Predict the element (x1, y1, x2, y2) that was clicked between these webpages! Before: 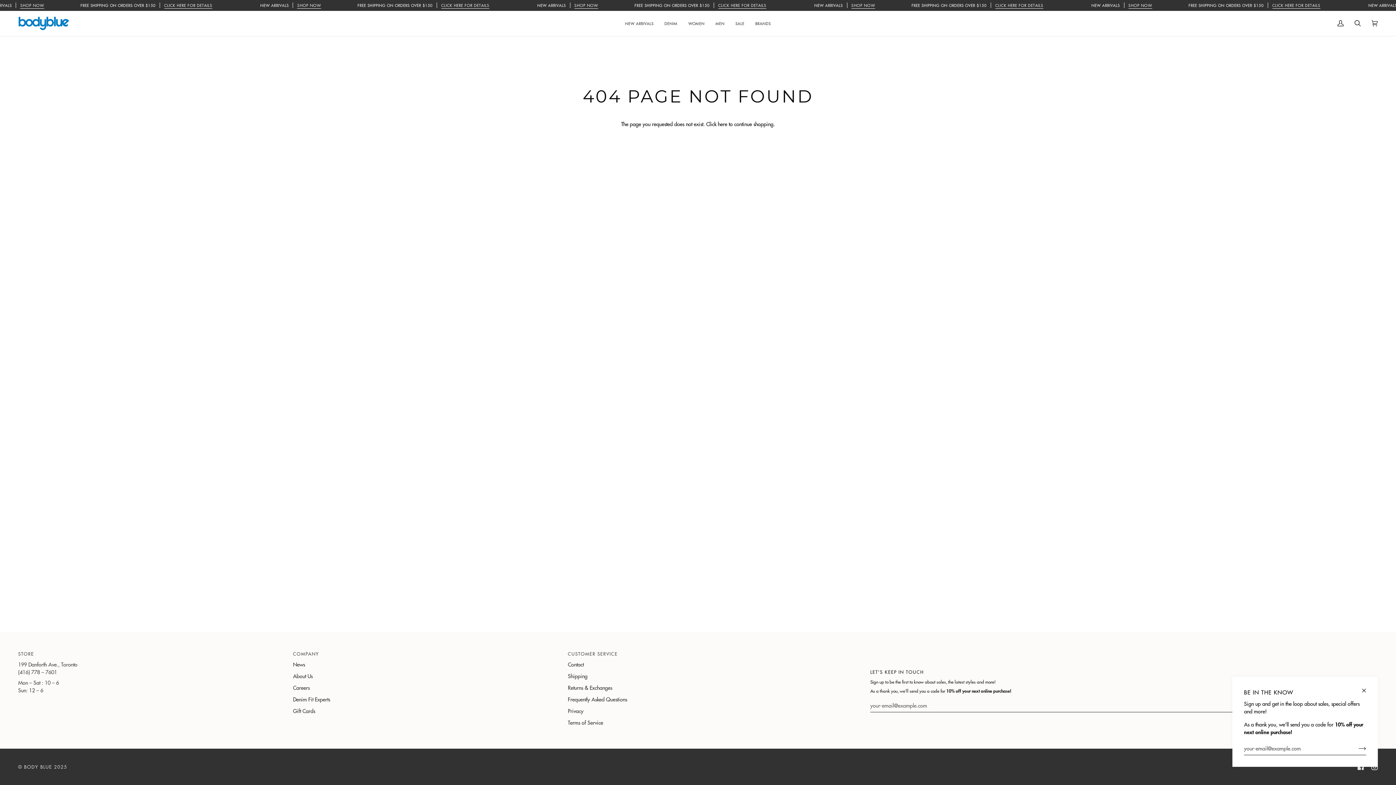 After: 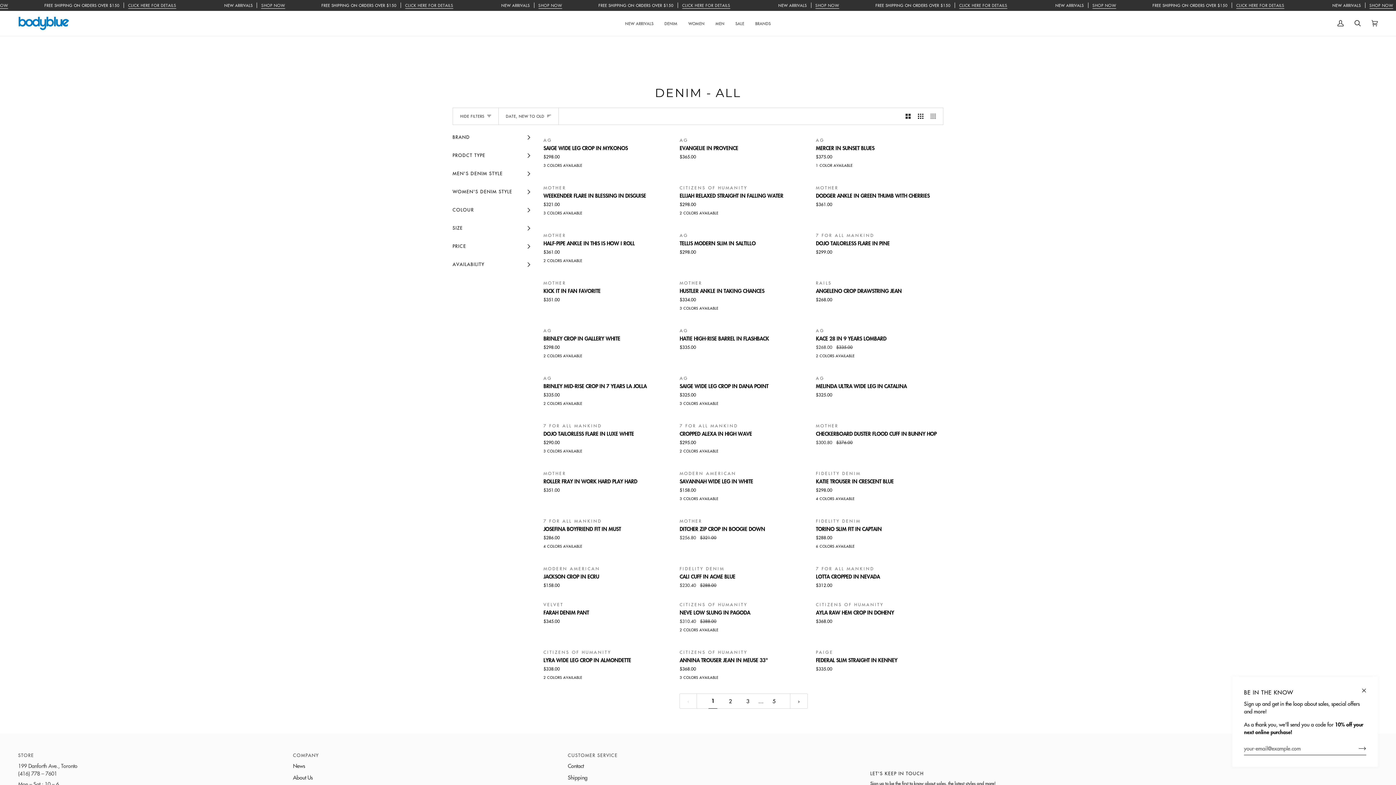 Action: bbox: (659, 10, 683, 35) label: DENIM